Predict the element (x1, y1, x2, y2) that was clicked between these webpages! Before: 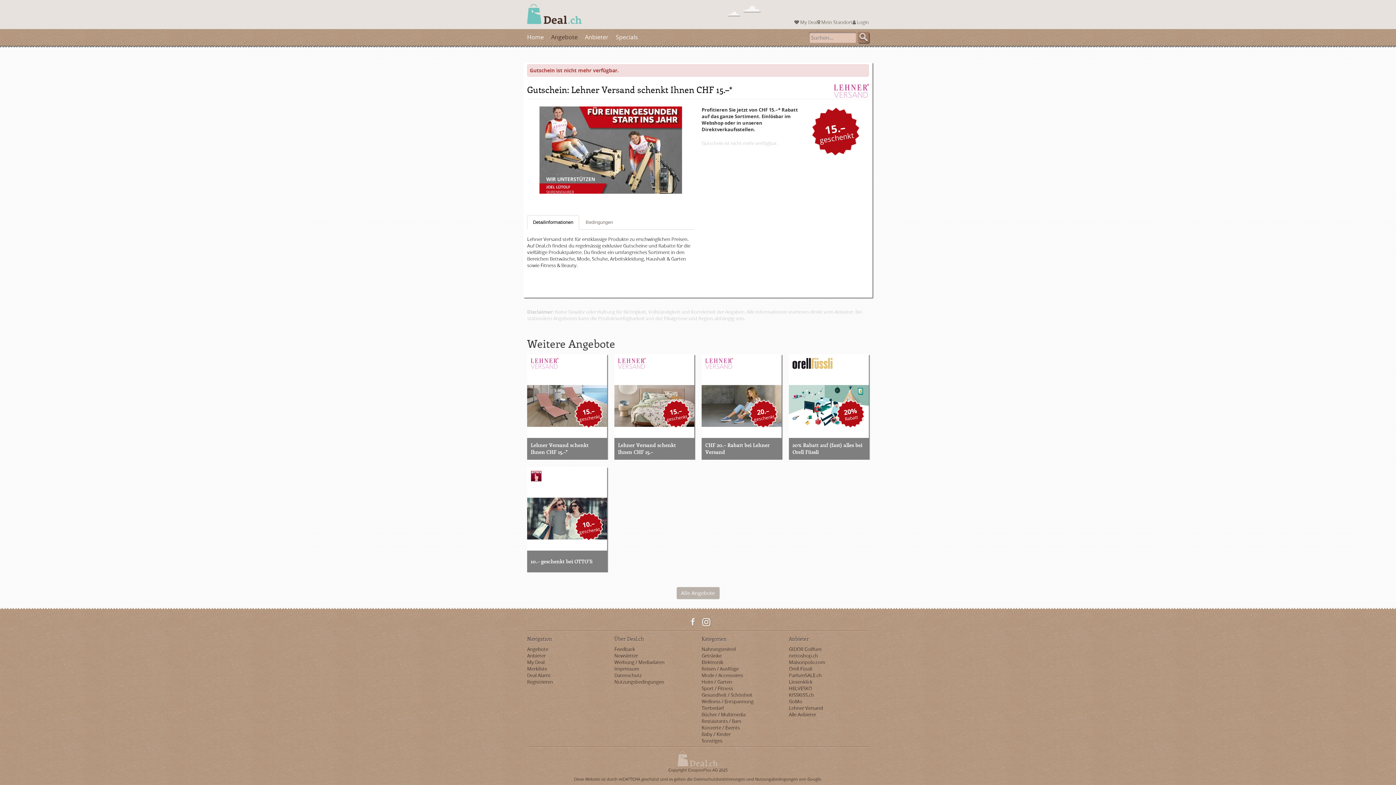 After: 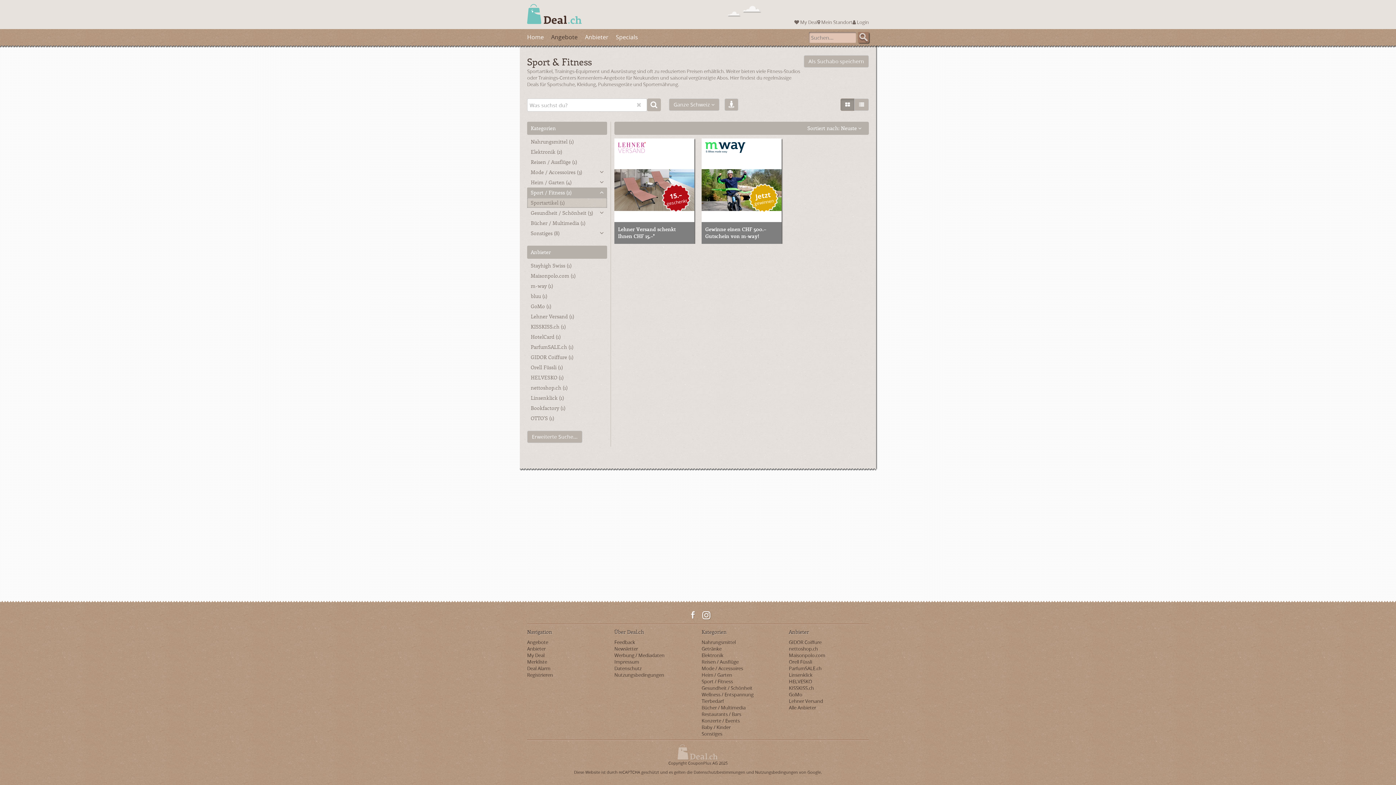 Action: label: Sport / Fitness bbox: (701, 685, 733, 692)